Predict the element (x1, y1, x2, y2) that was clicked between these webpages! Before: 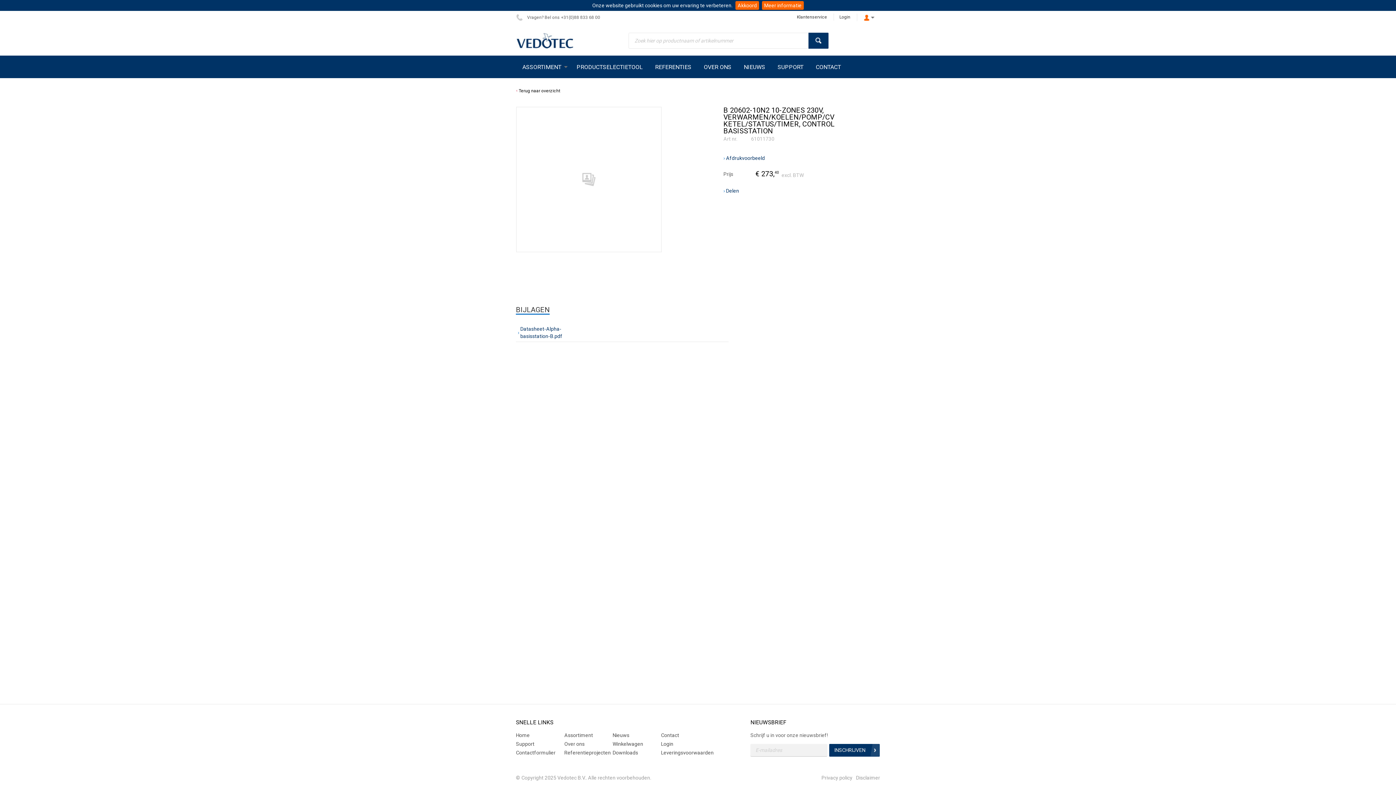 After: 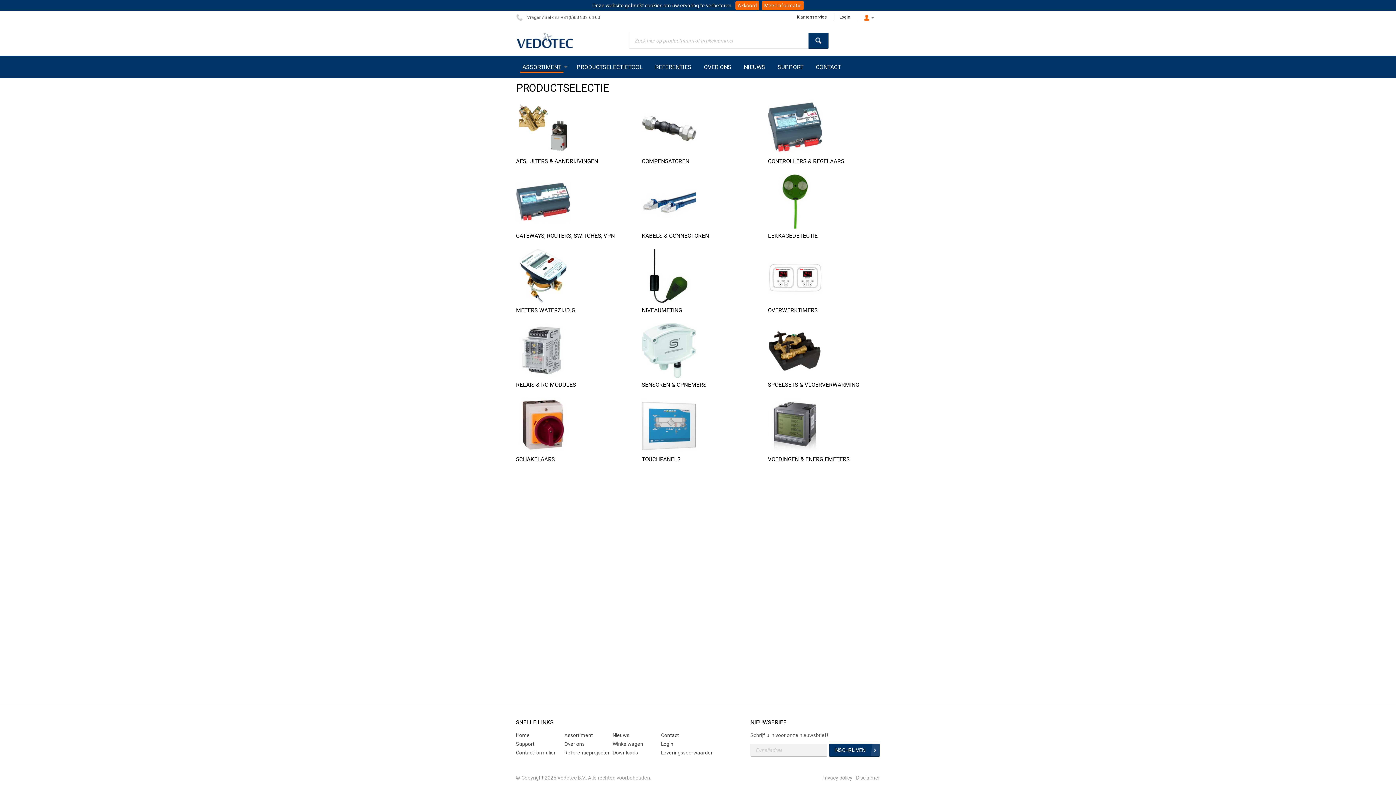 Action: label: PRODUCTSELECTIETOOL bbox: (570, 55, 649, 78)